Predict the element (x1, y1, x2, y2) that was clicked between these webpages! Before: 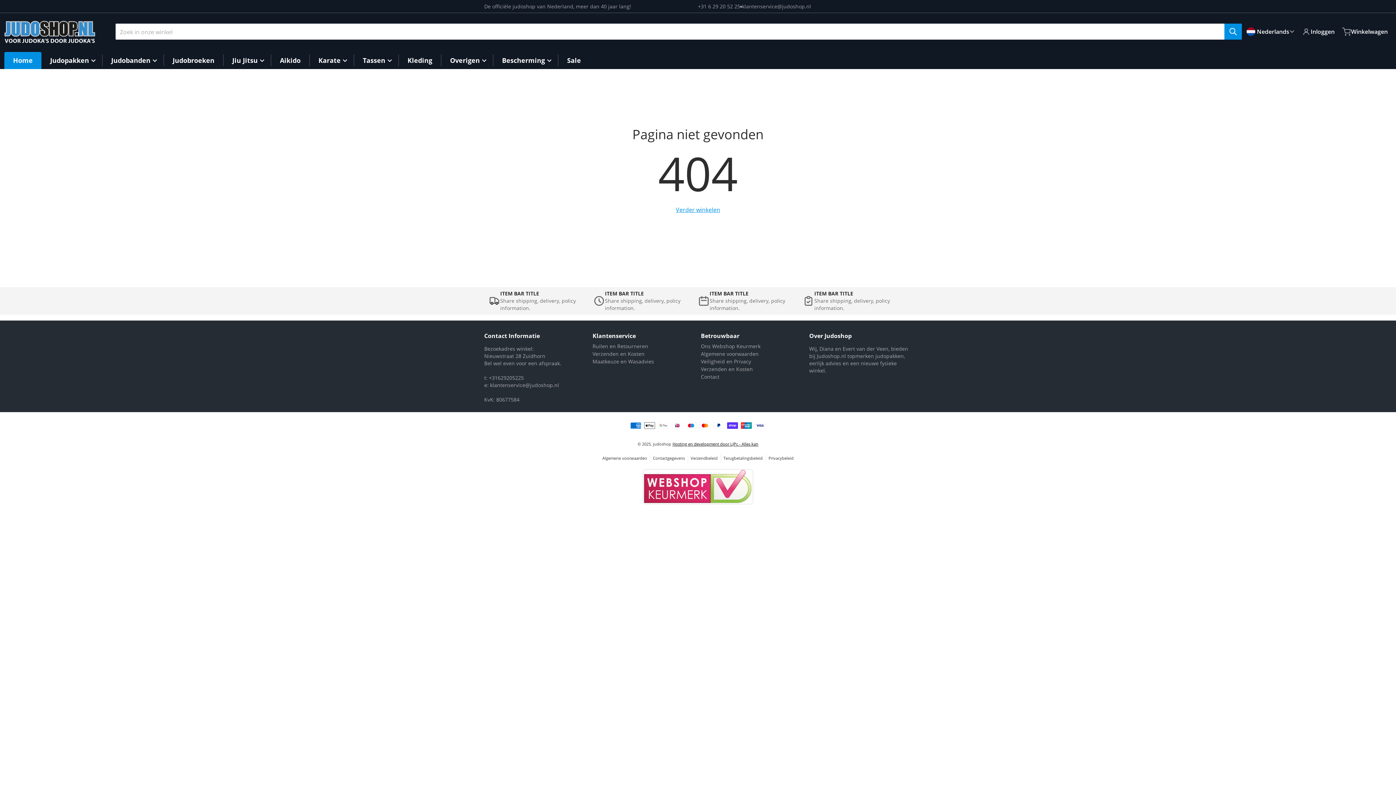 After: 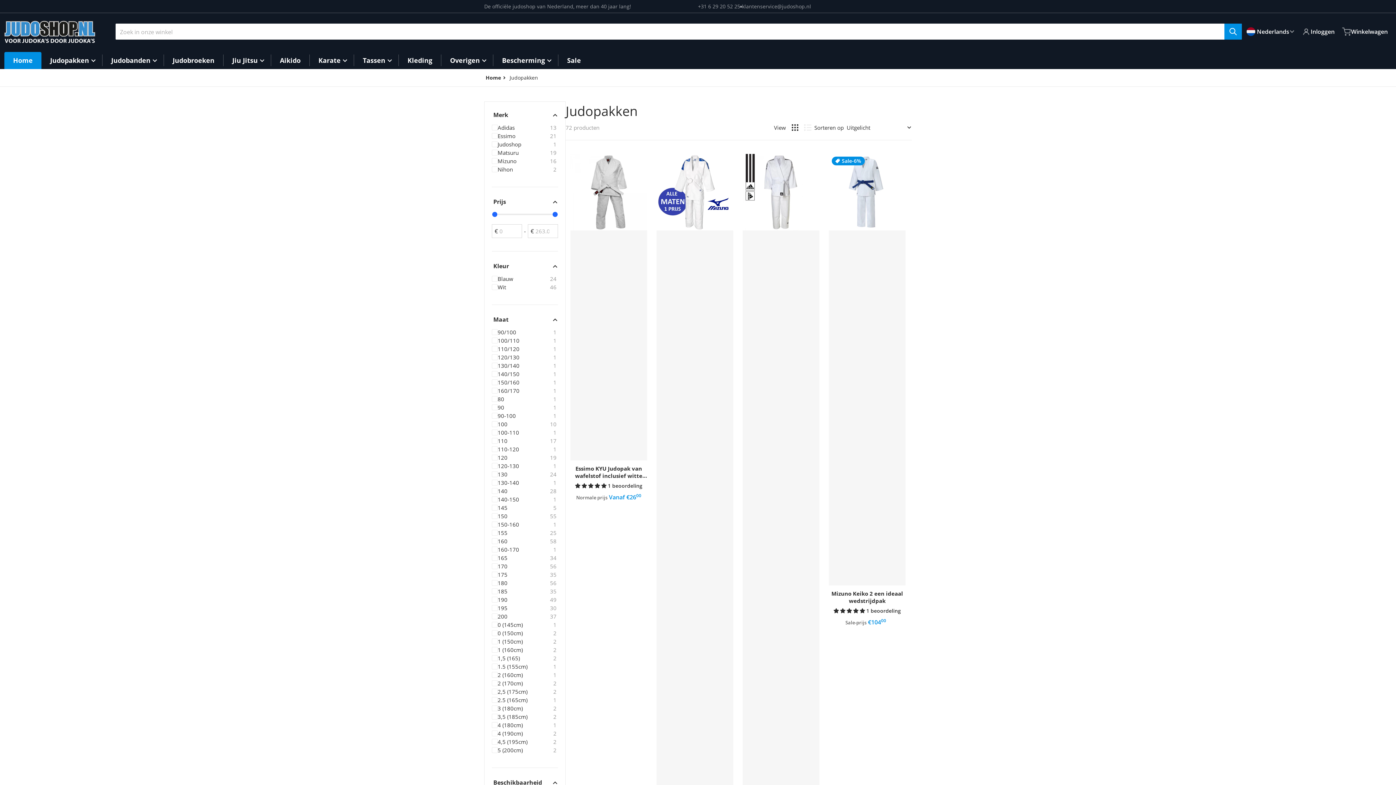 Action: bbox: (50, 56, 93, 64) label: Judopakken